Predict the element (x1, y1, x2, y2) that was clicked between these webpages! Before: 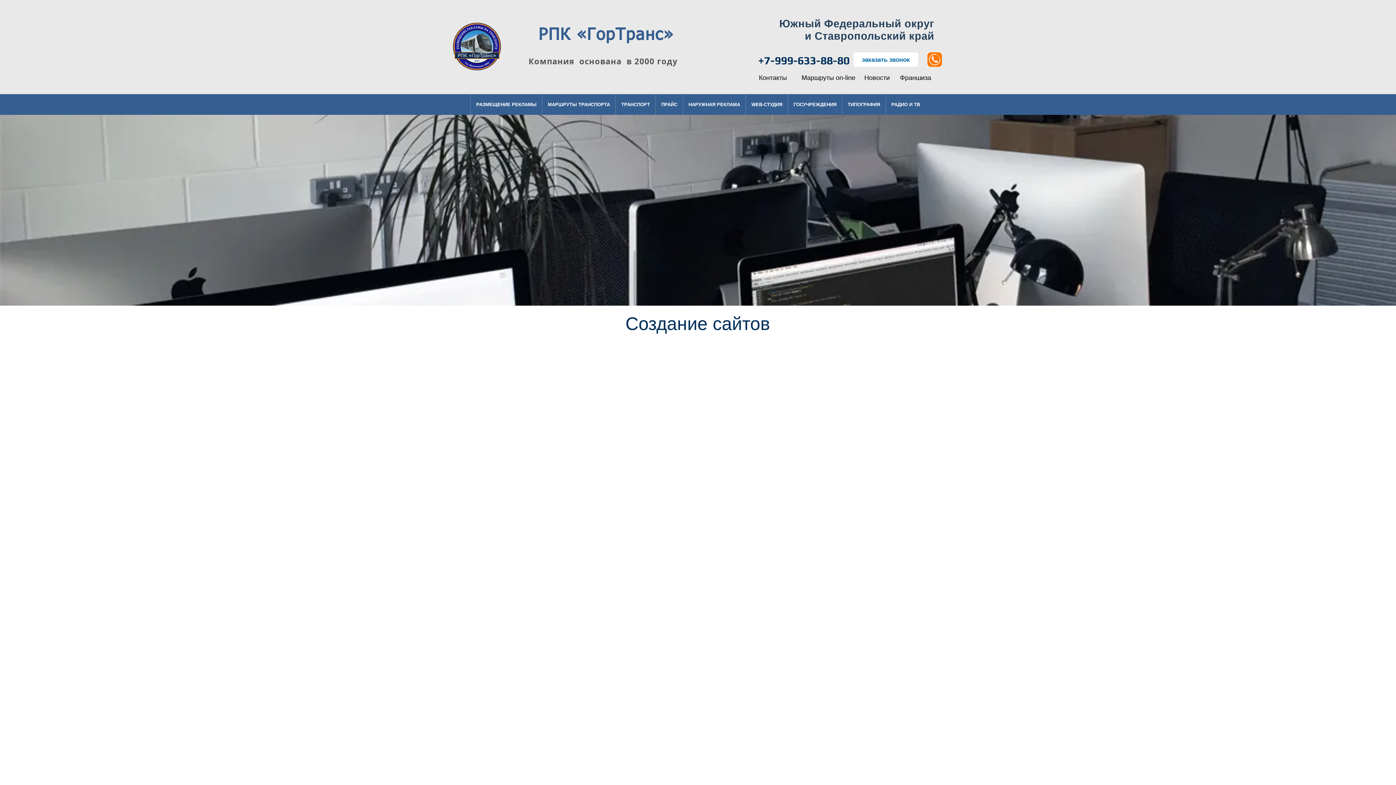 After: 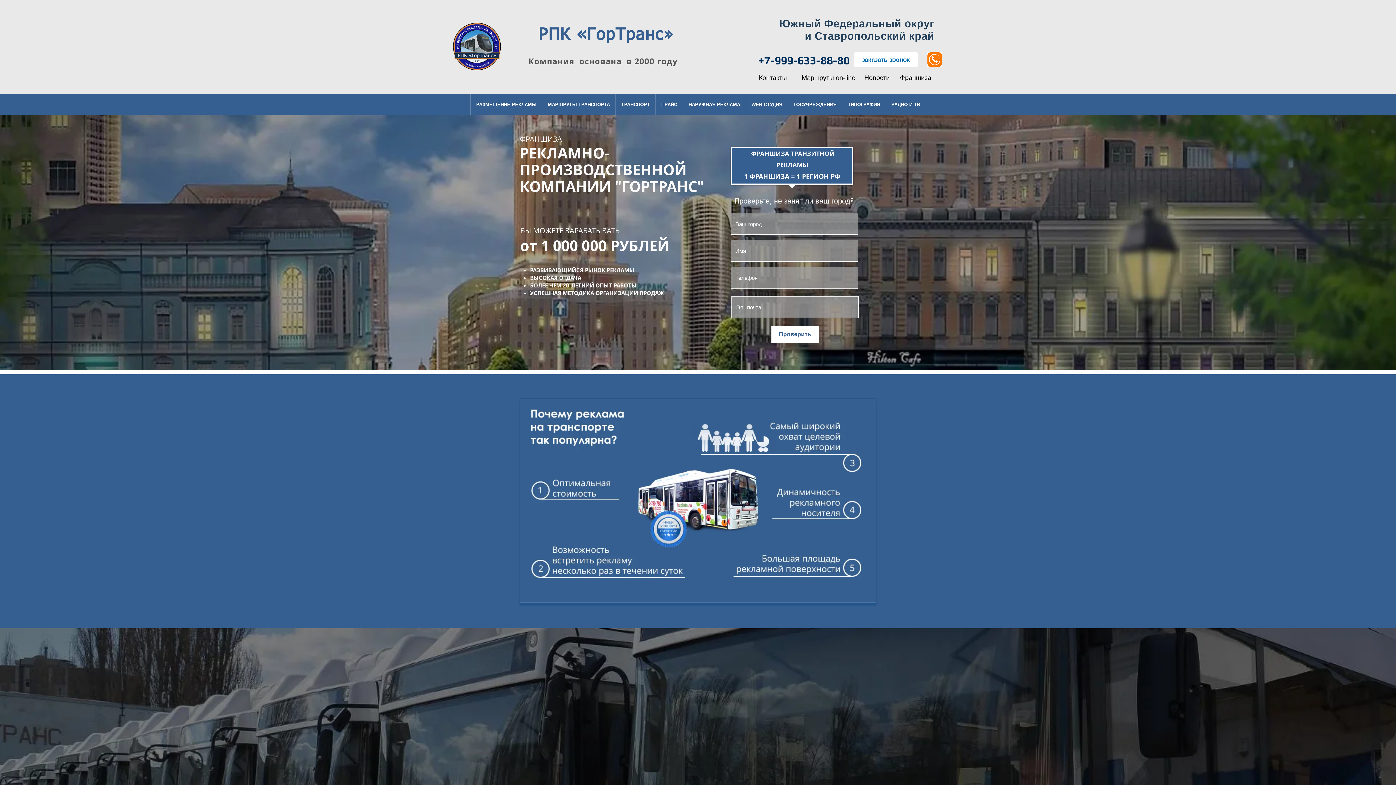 Action: bbox: (897, 70, 934, 85) label: Франшиза